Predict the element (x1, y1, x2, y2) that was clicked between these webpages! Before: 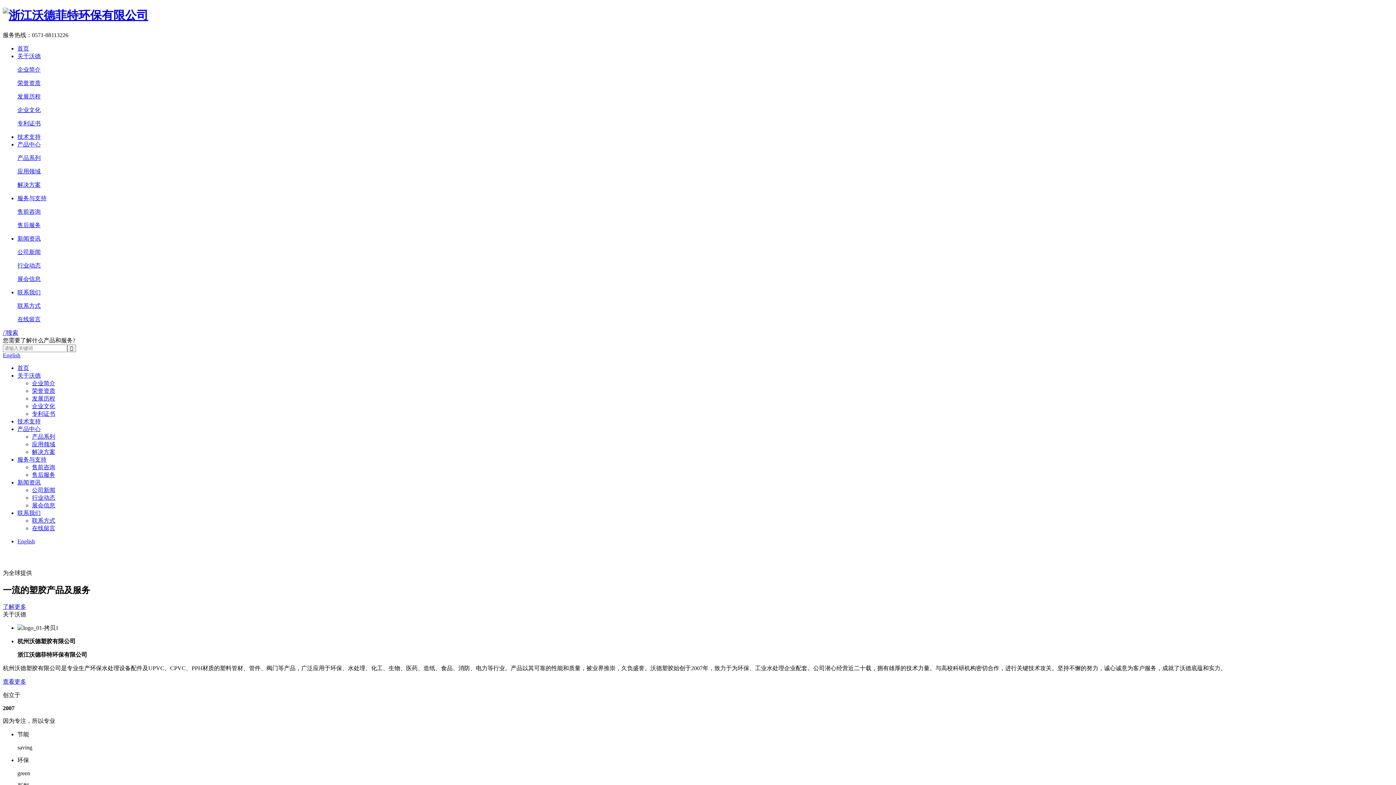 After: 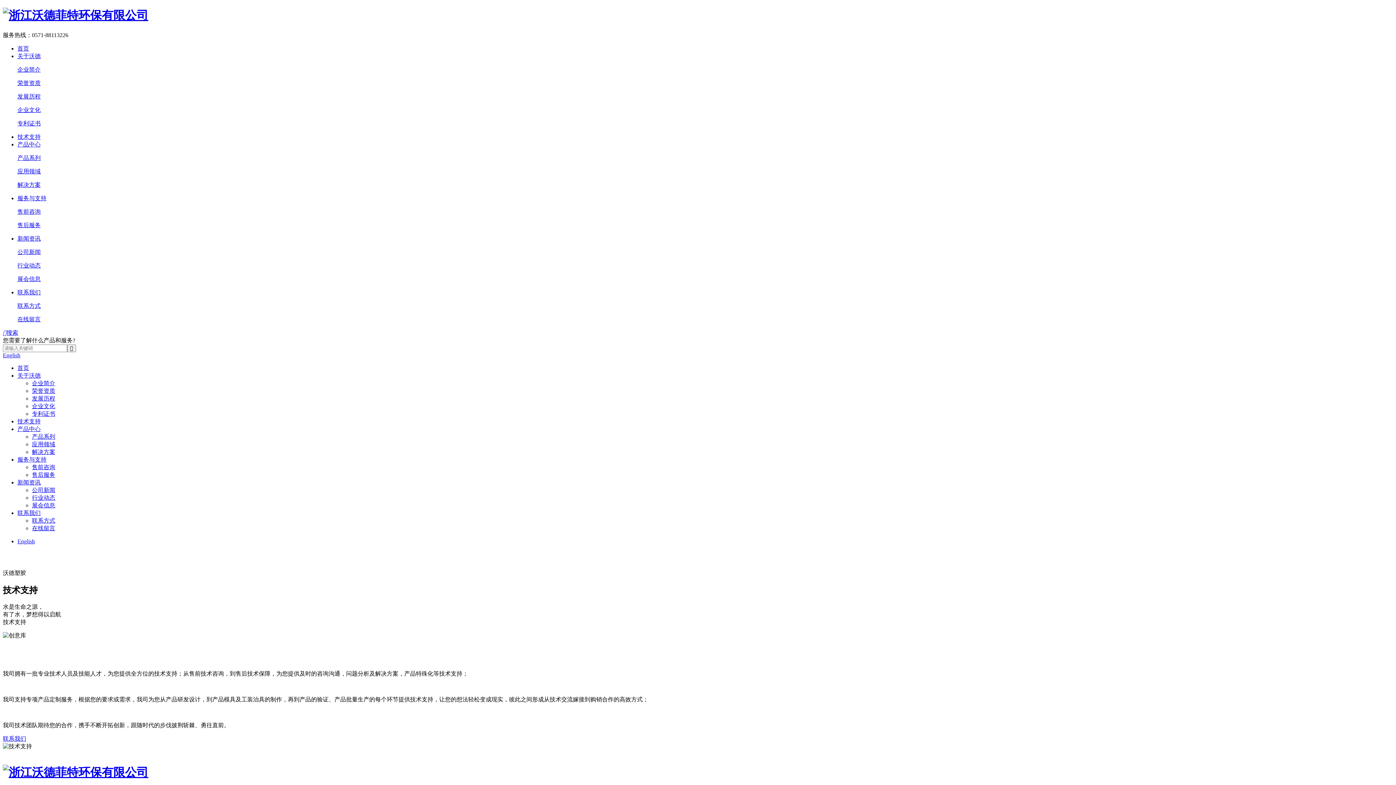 Action: bbox: (17, 418, 40, 424) label: 技术支持